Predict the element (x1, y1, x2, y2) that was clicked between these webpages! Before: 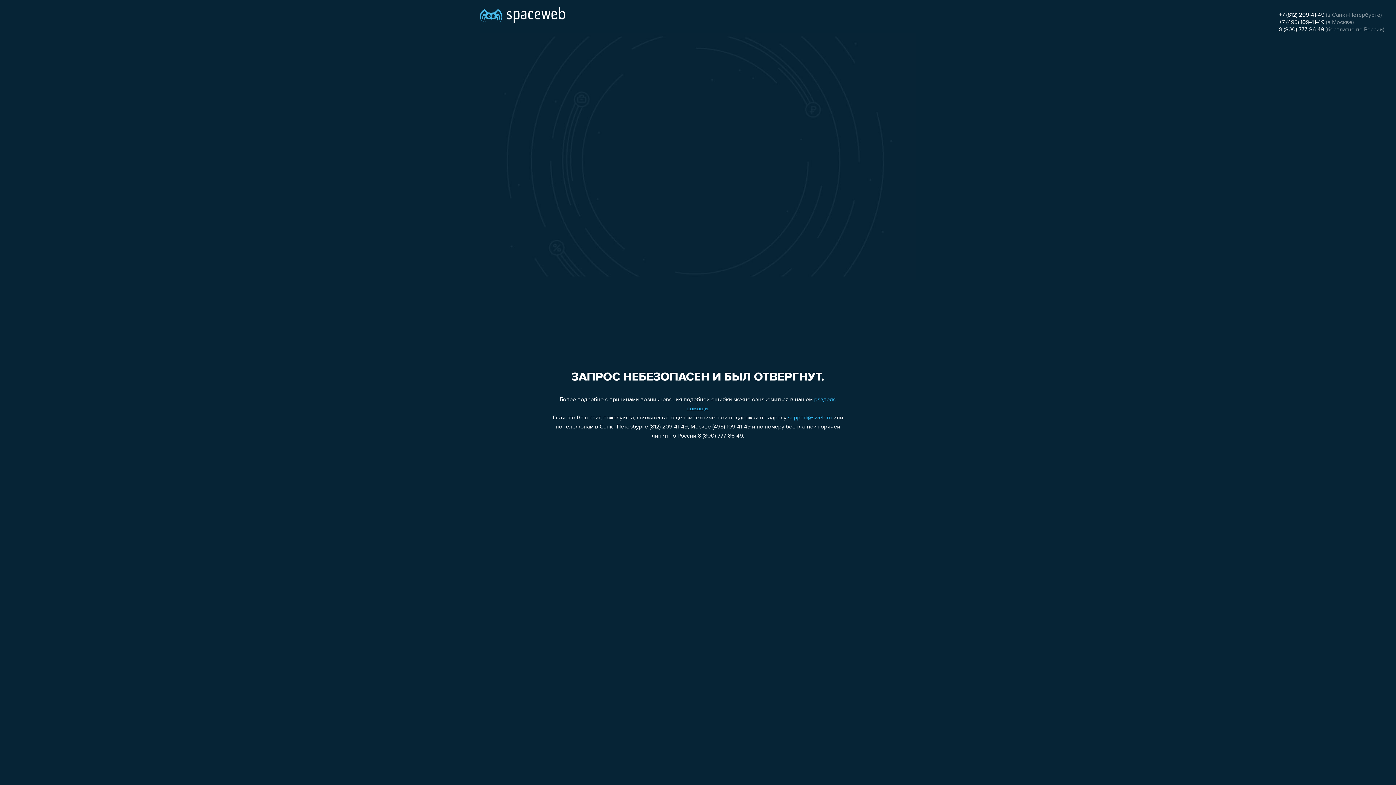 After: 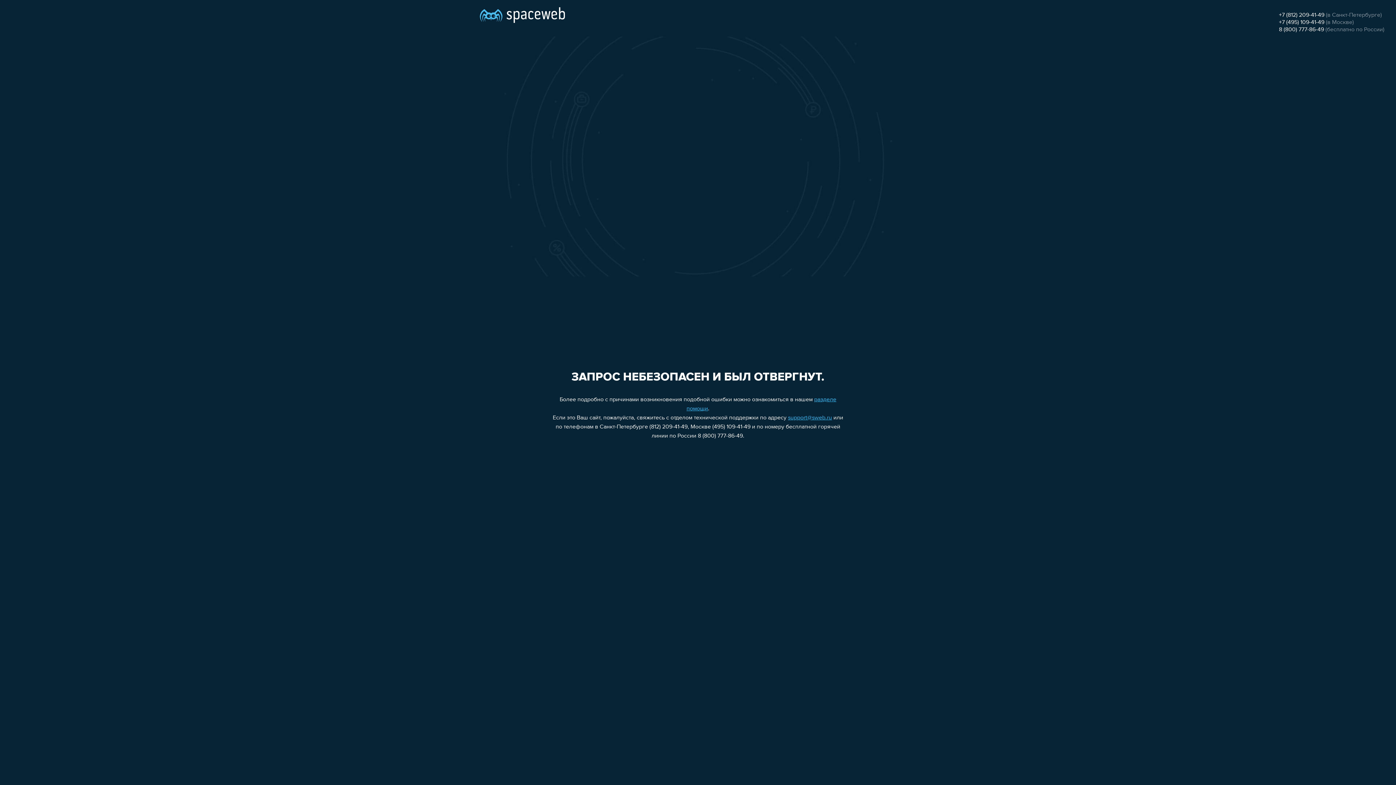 Action: bbox: (1279, 19, 1324, 25) label: +7 (495) 109-41-49